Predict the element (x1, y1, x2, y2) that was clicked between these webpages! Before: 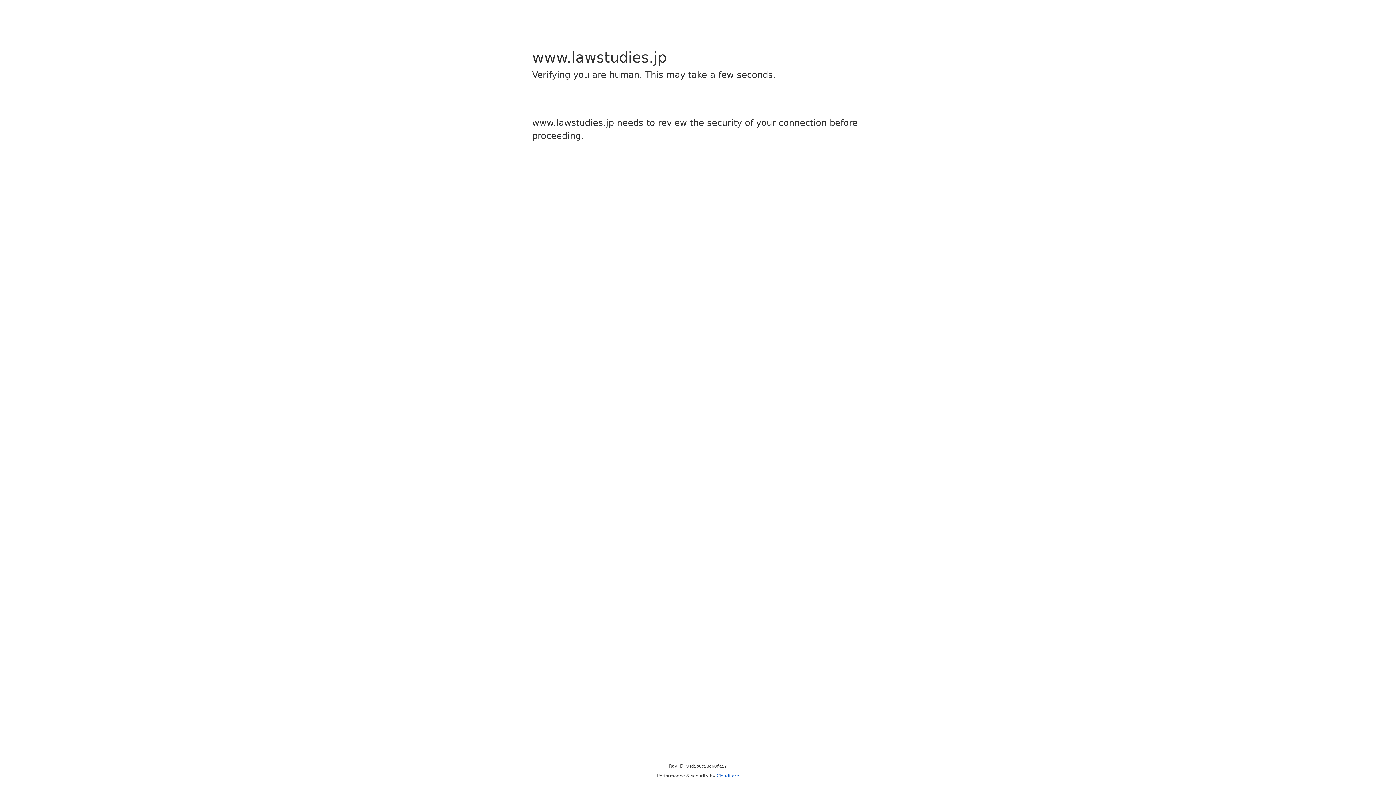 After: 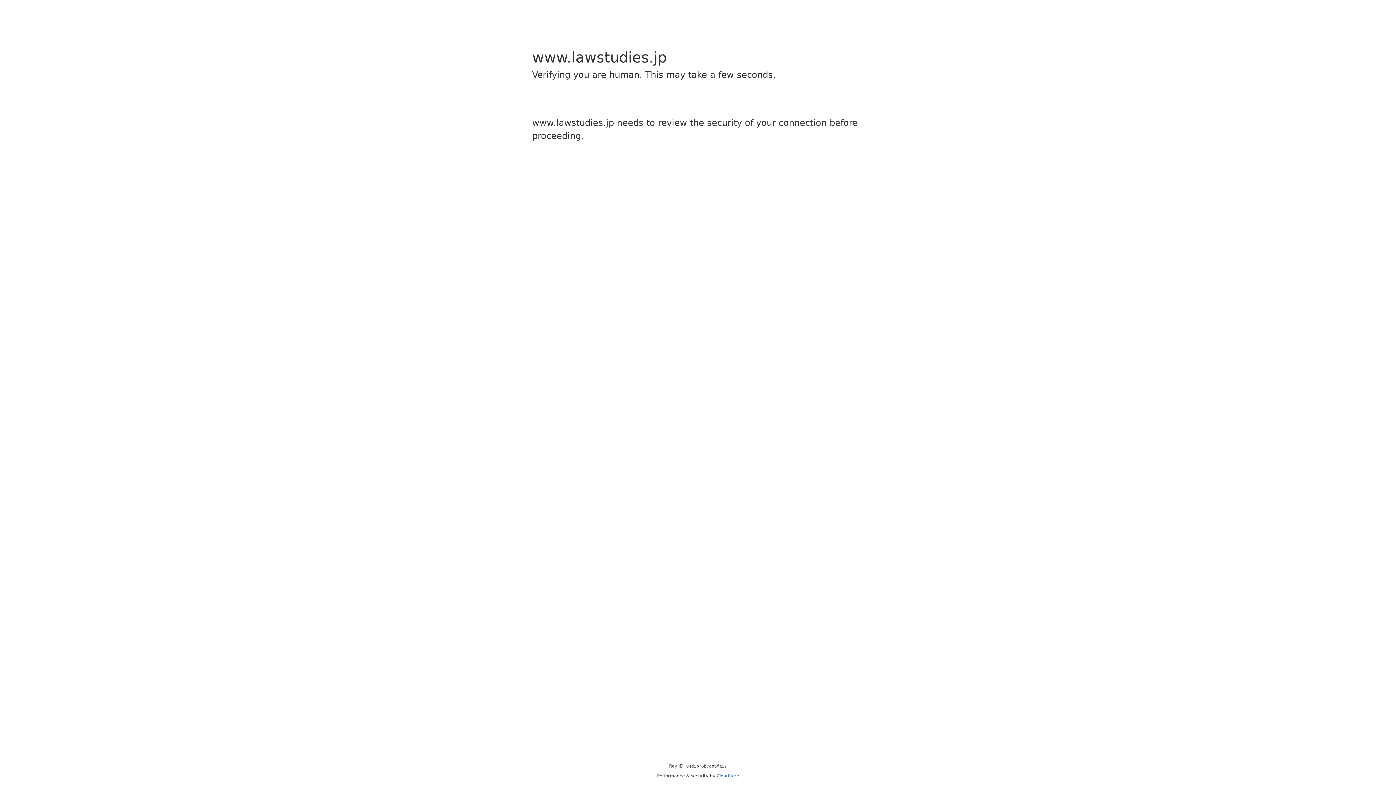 Action: label: Cloudflare bbox: (716, 773, 739, 778)